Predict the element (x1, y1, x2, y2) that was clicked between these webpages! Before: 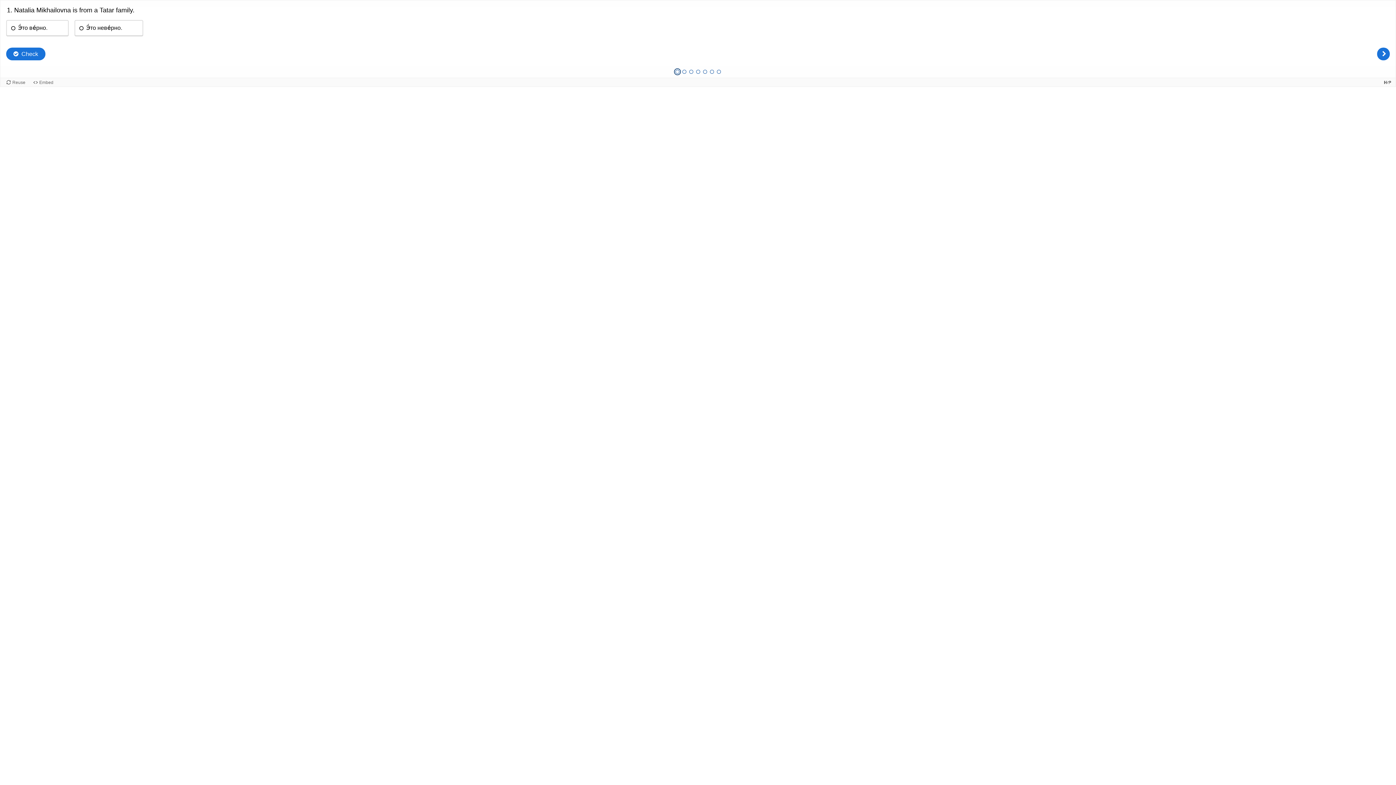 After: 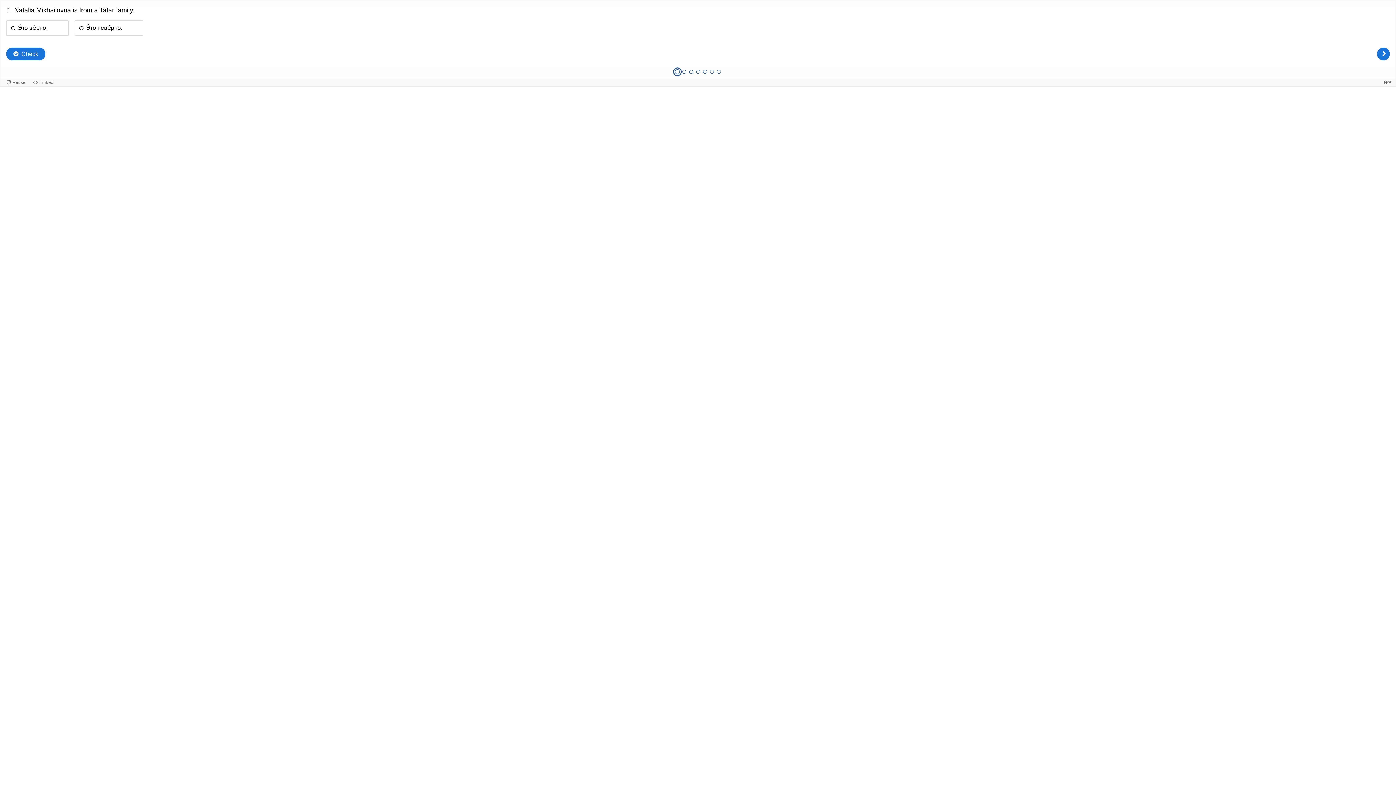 Action: label: Question 1 of 7, Current question bbox: (675, 69, 679, 73)